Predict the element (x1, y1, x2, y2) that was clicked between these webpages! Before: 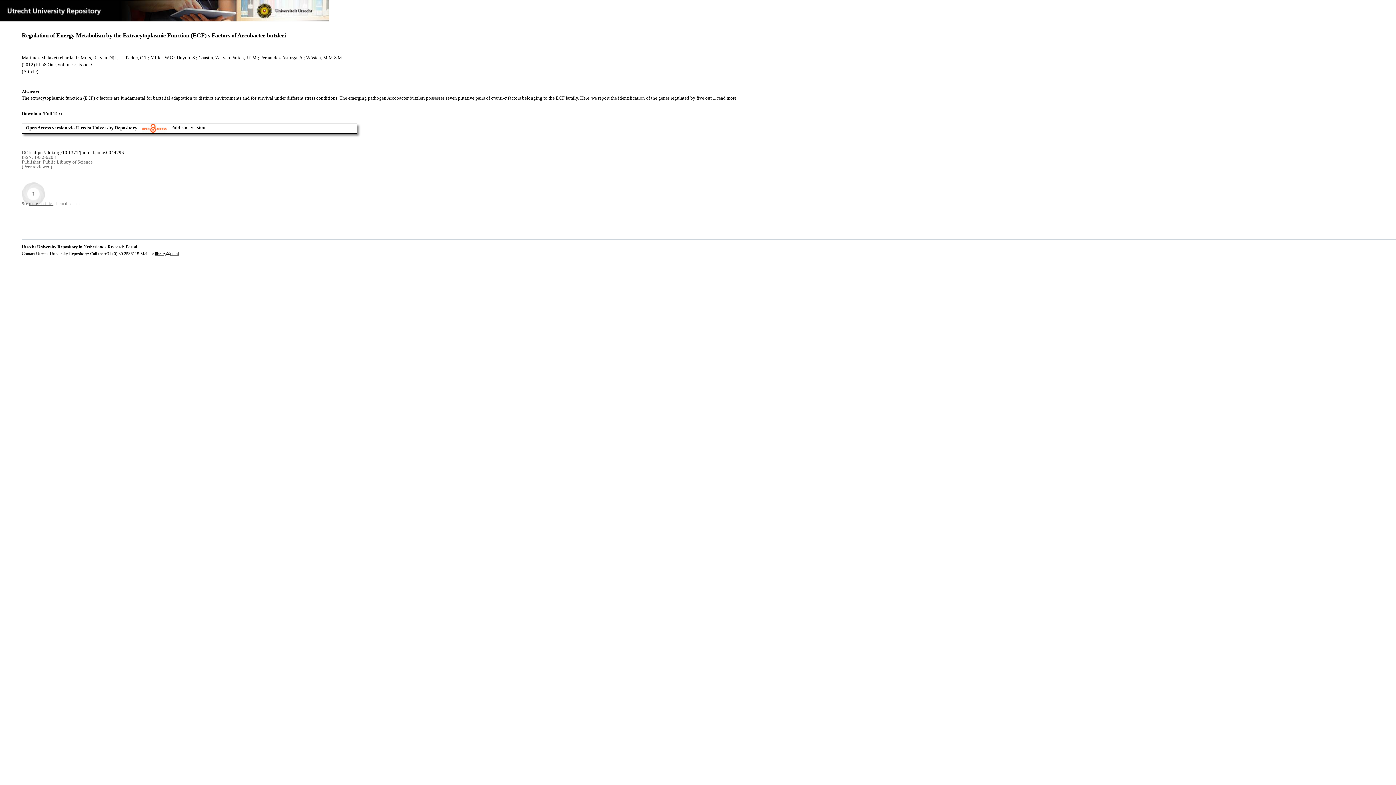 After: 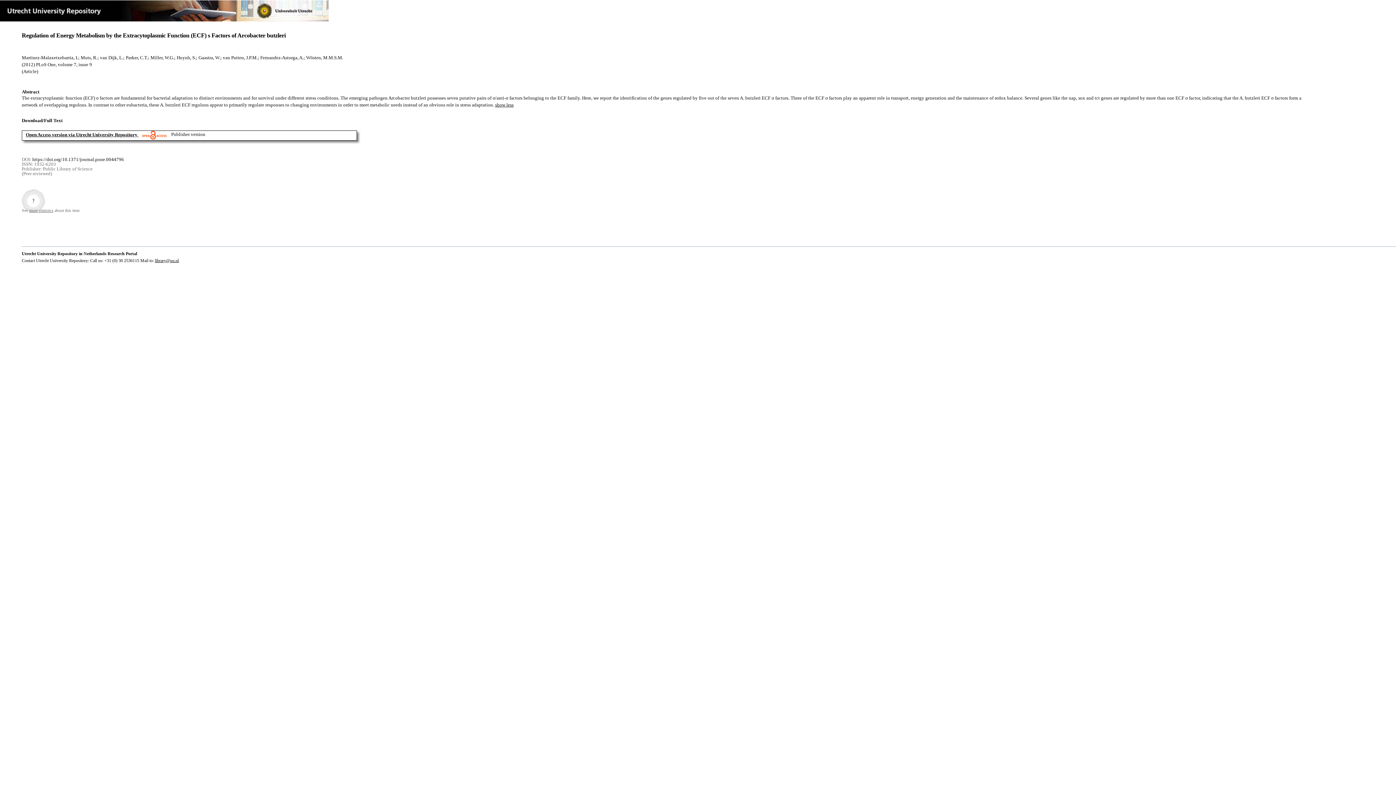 Action: label: ... read more bbox: (713, 95, 736, 100)